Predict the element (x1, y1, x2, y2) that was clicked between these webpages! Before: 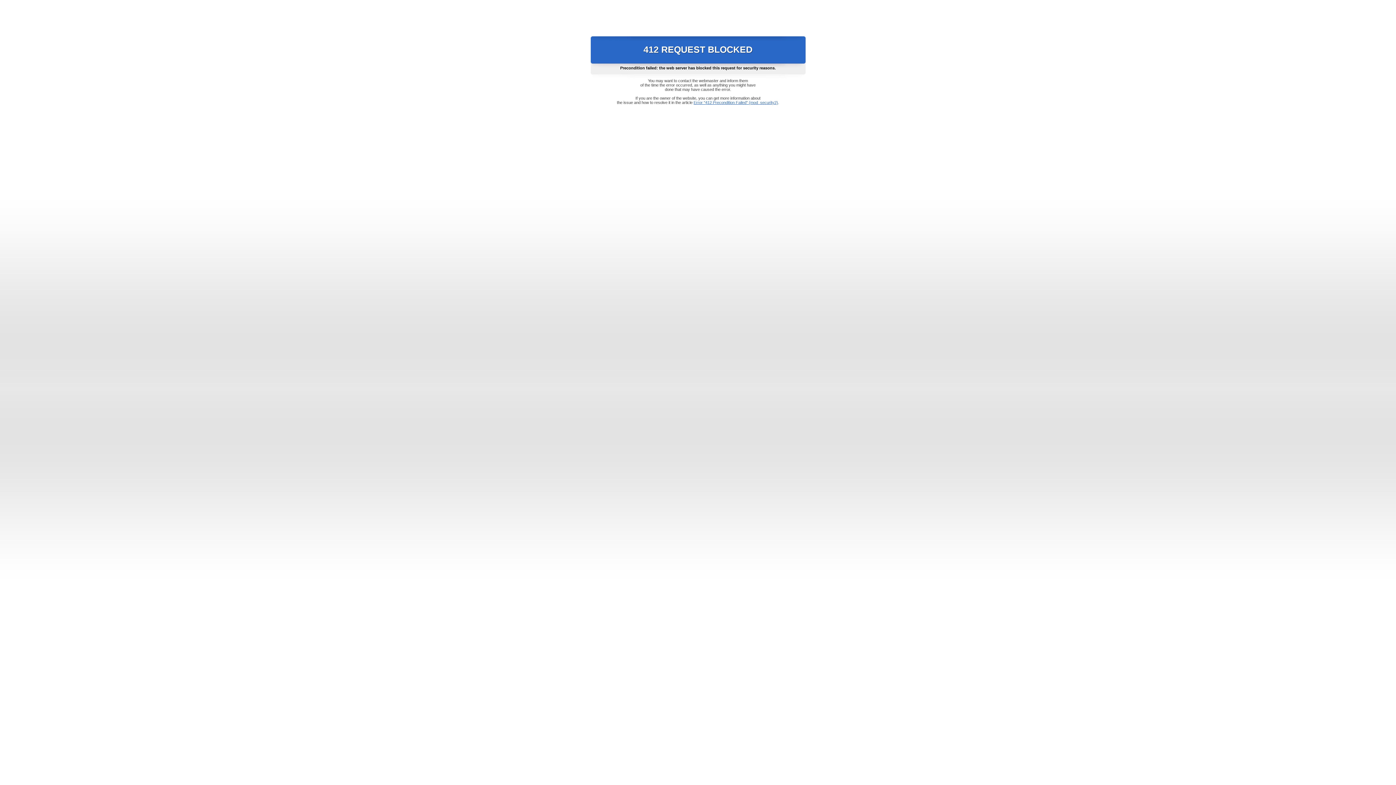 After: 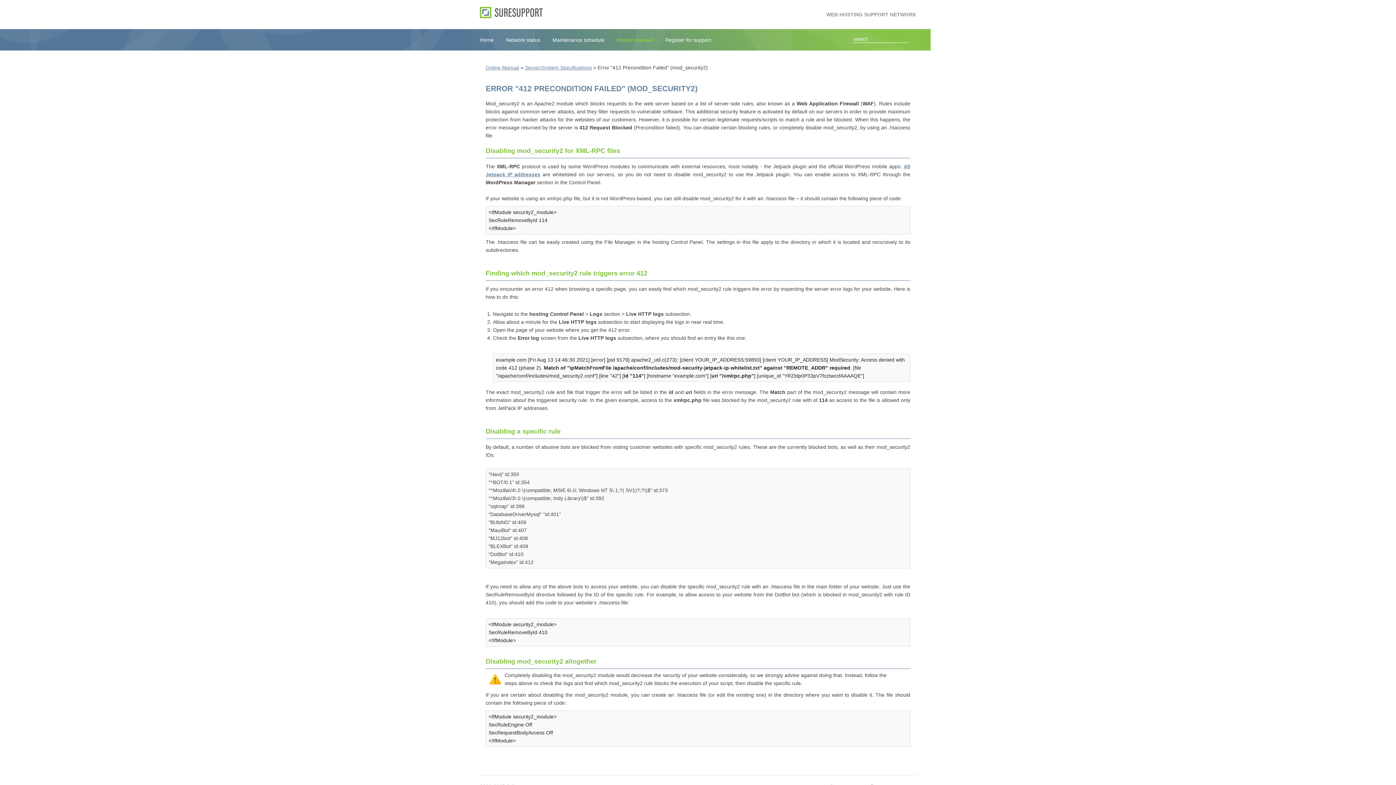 Action: label: Error "412 Precondition Failed" (mod_security2) bbox: (693, 100, 778, 104)